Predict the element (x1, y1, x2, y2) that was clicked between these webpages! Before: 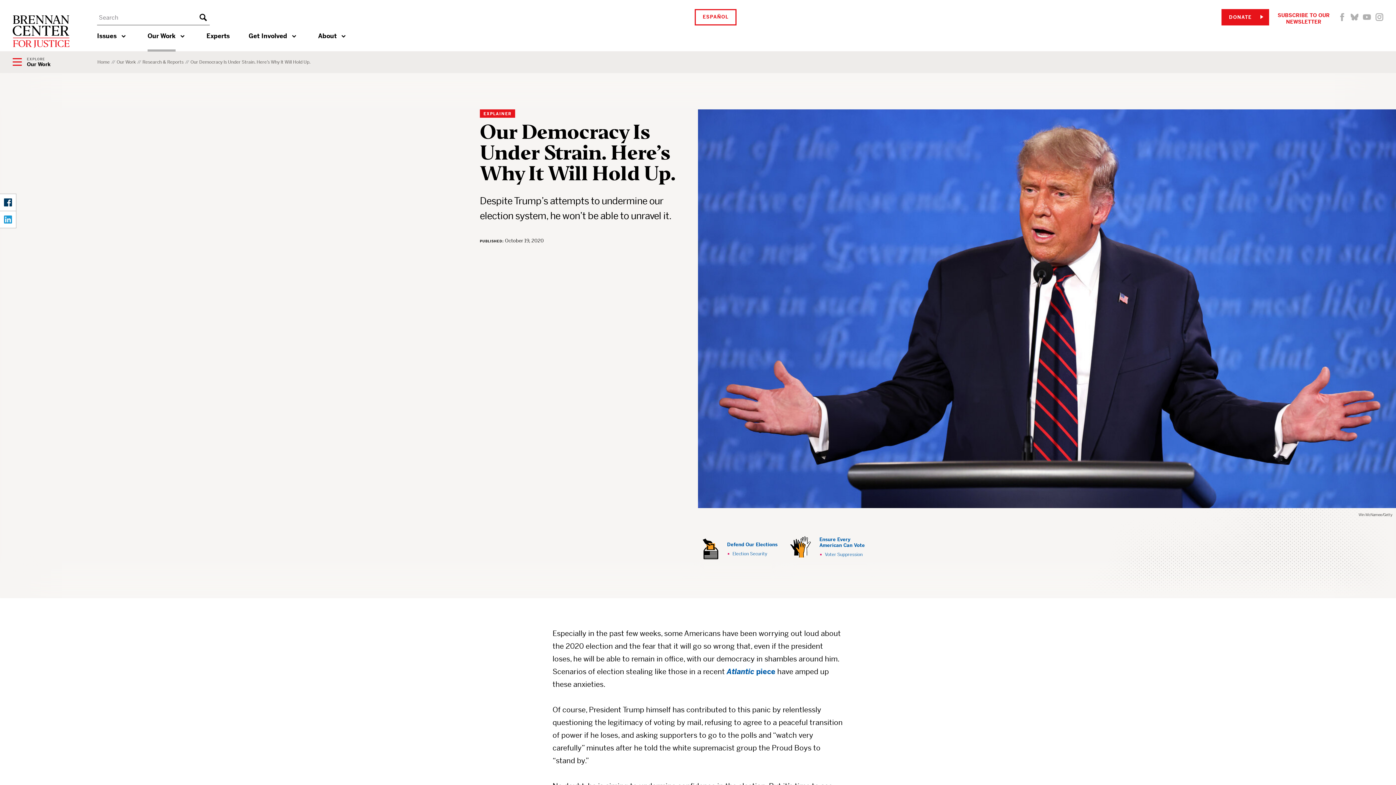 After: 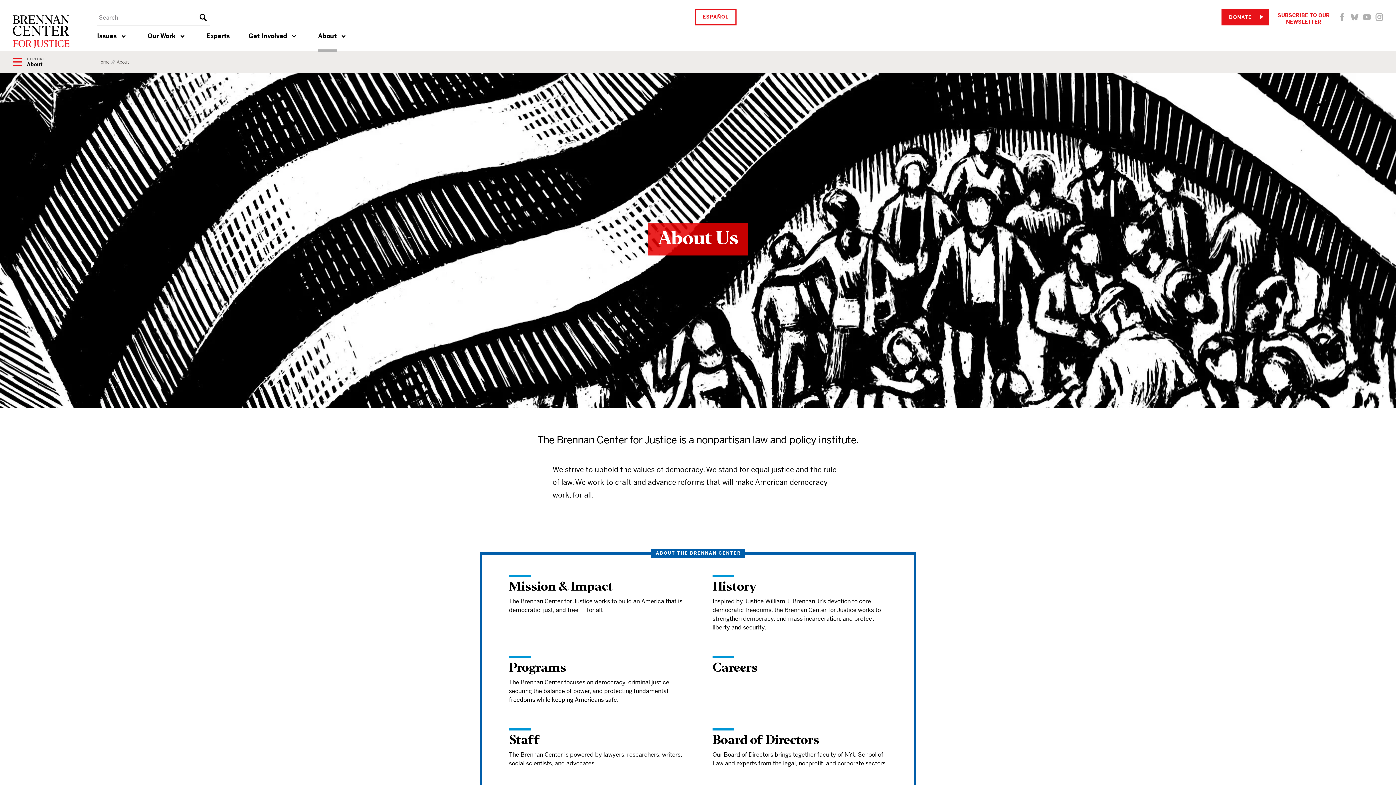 Action: bbox: (318, 31, 336, 51) label: About